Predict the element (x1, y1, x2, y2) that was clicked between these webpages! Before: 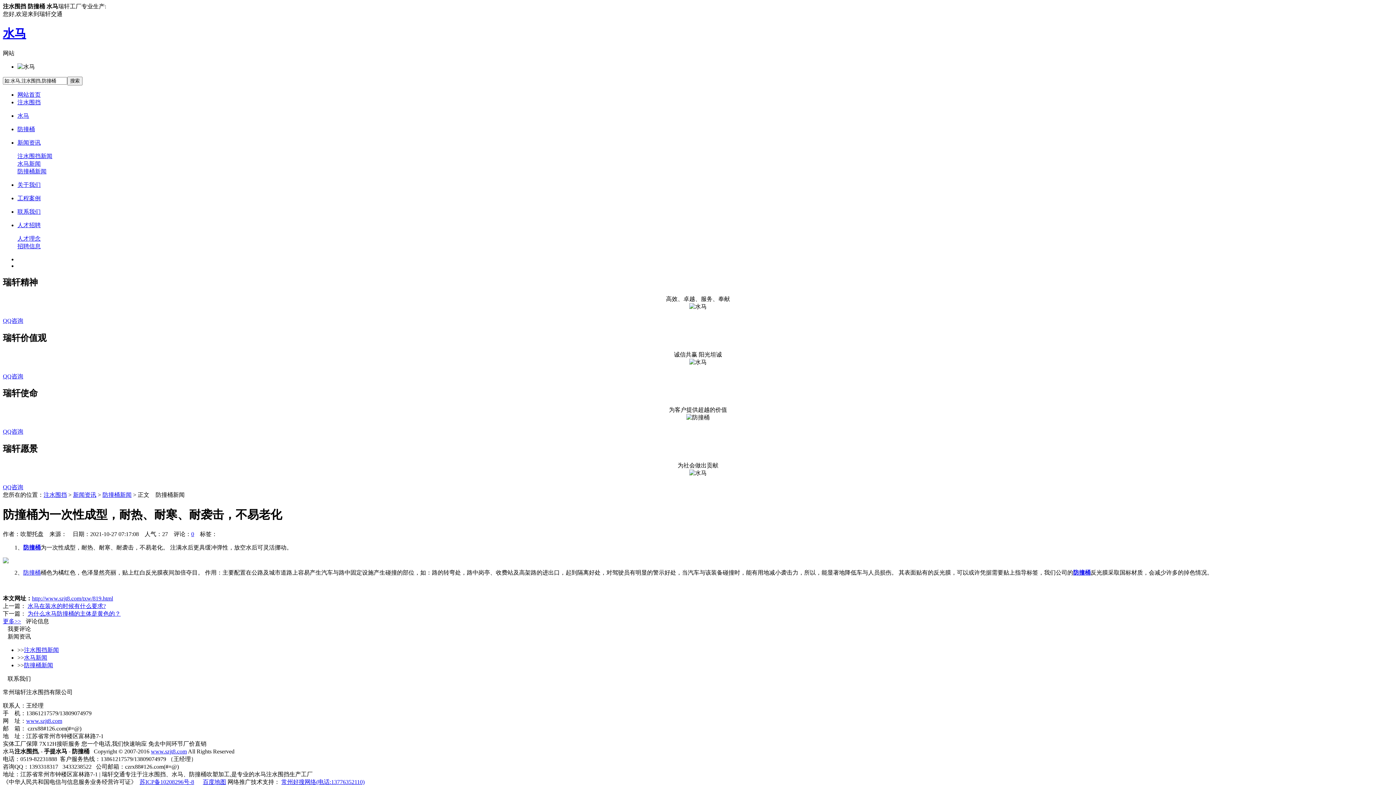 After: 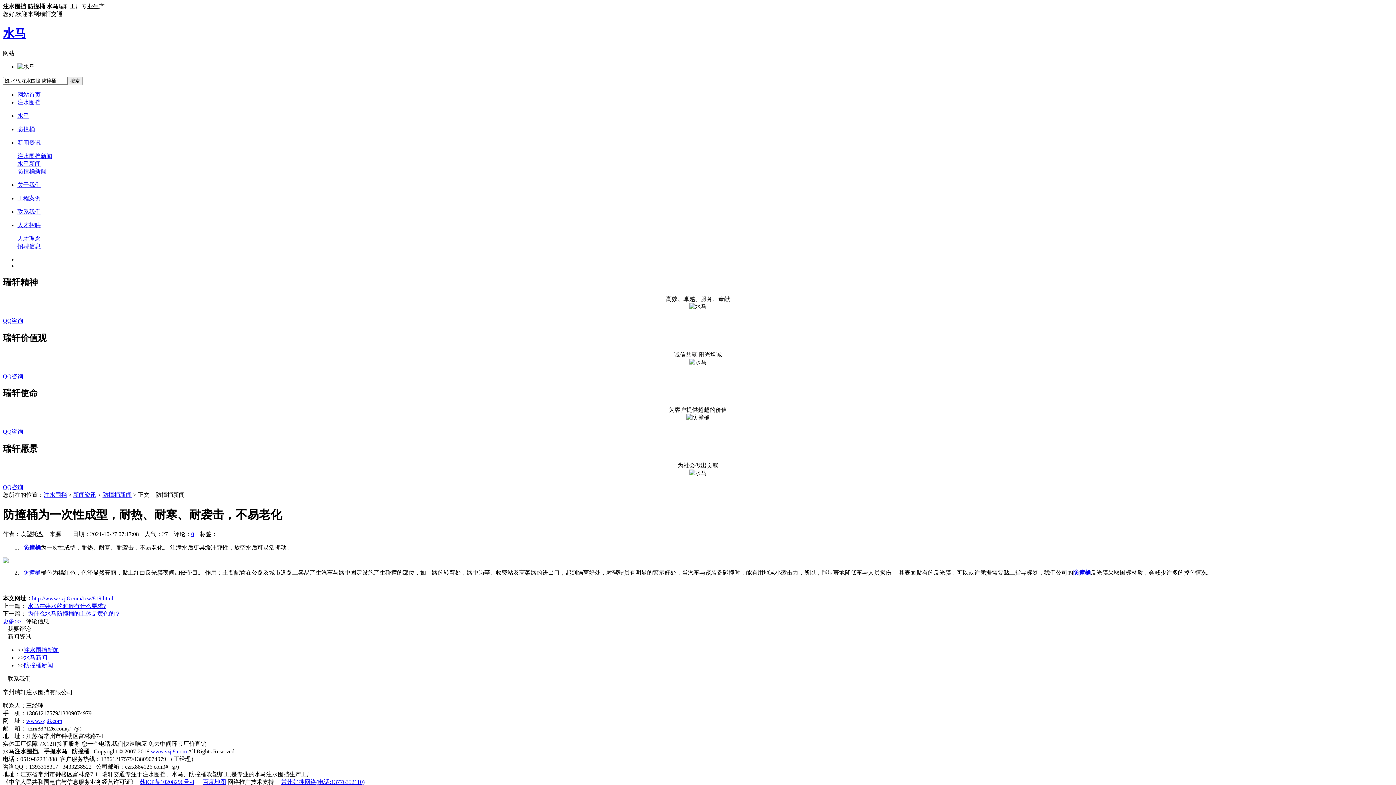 Action: label: QQ咨询 bbox: (2, 317, 23, 323)